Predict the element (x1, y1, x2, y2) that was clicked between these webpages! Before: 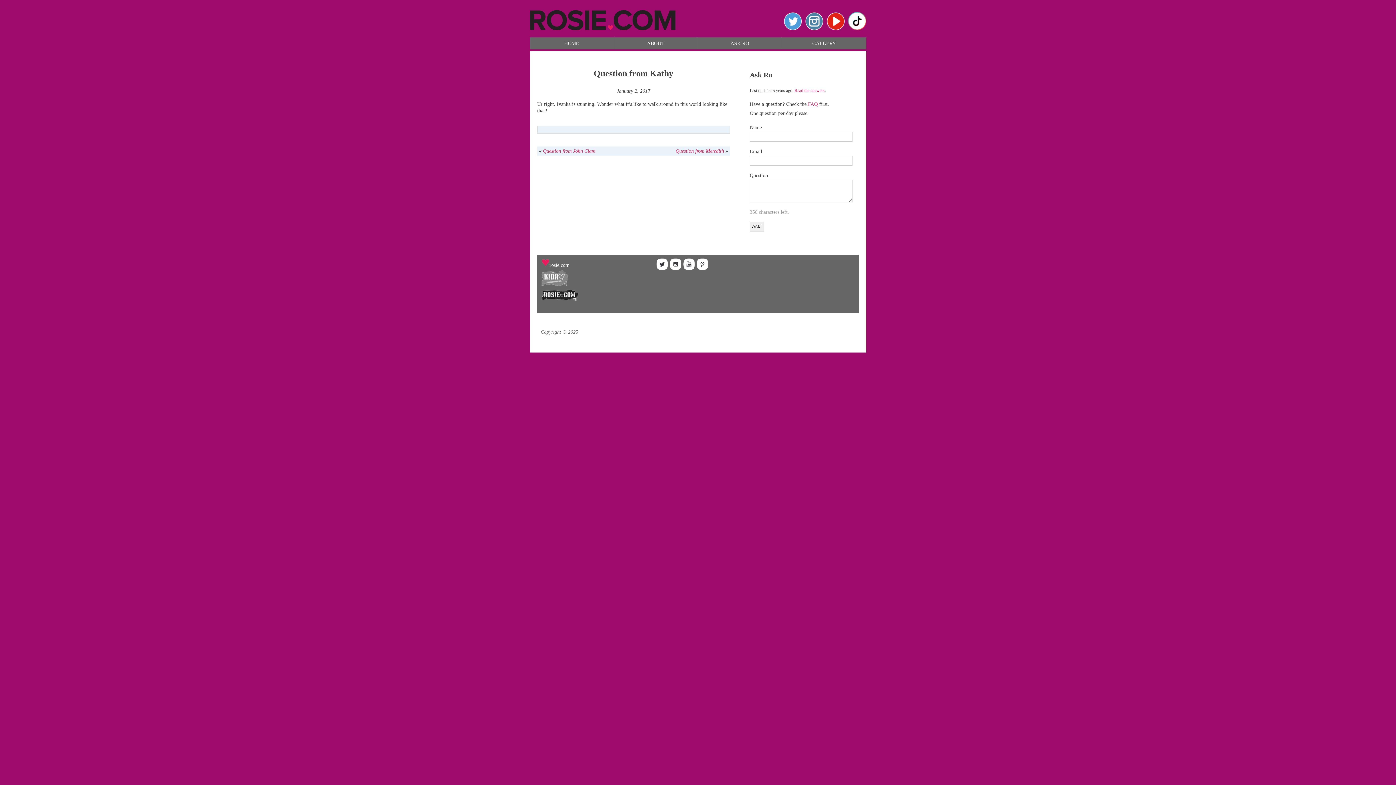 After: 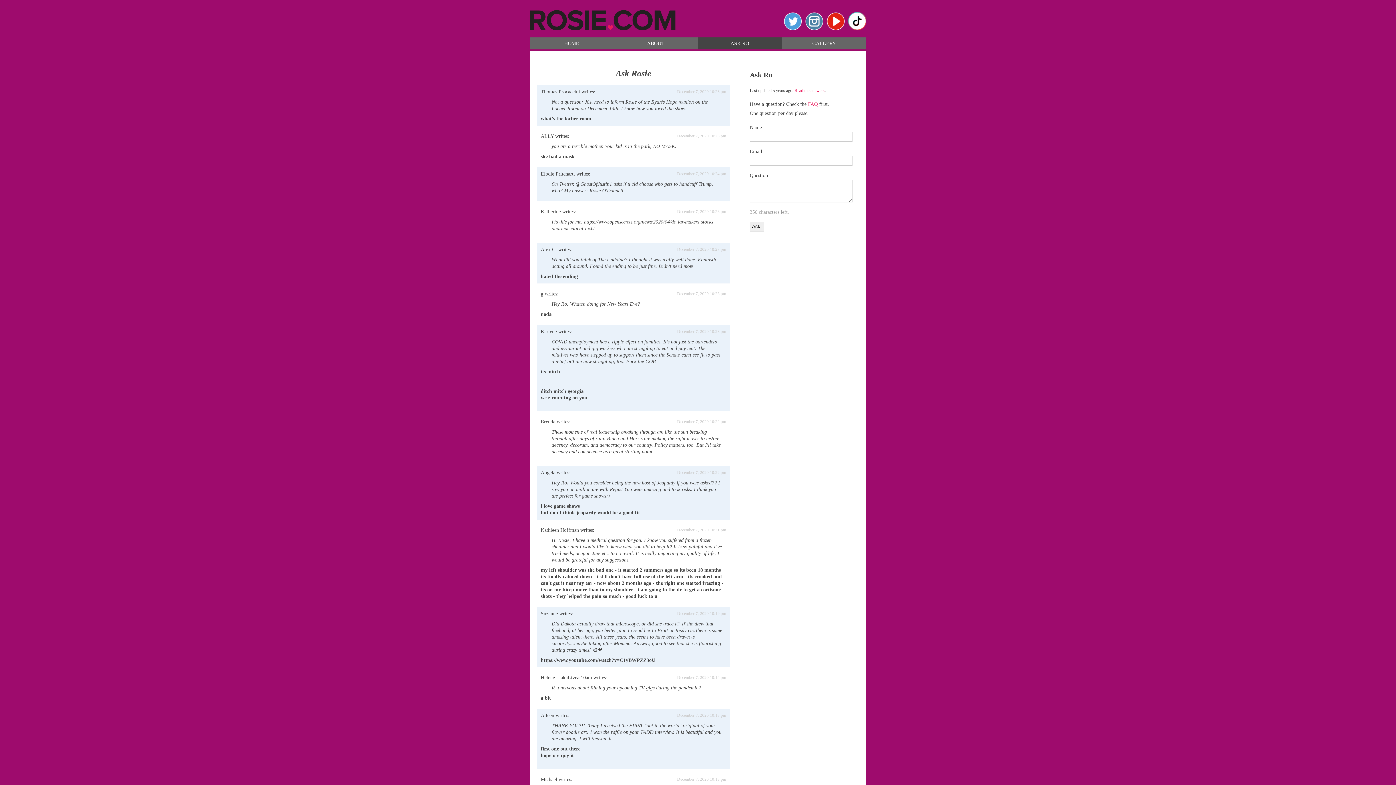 Action: bbox: (794, 87, 824, 93) label: Read the answers